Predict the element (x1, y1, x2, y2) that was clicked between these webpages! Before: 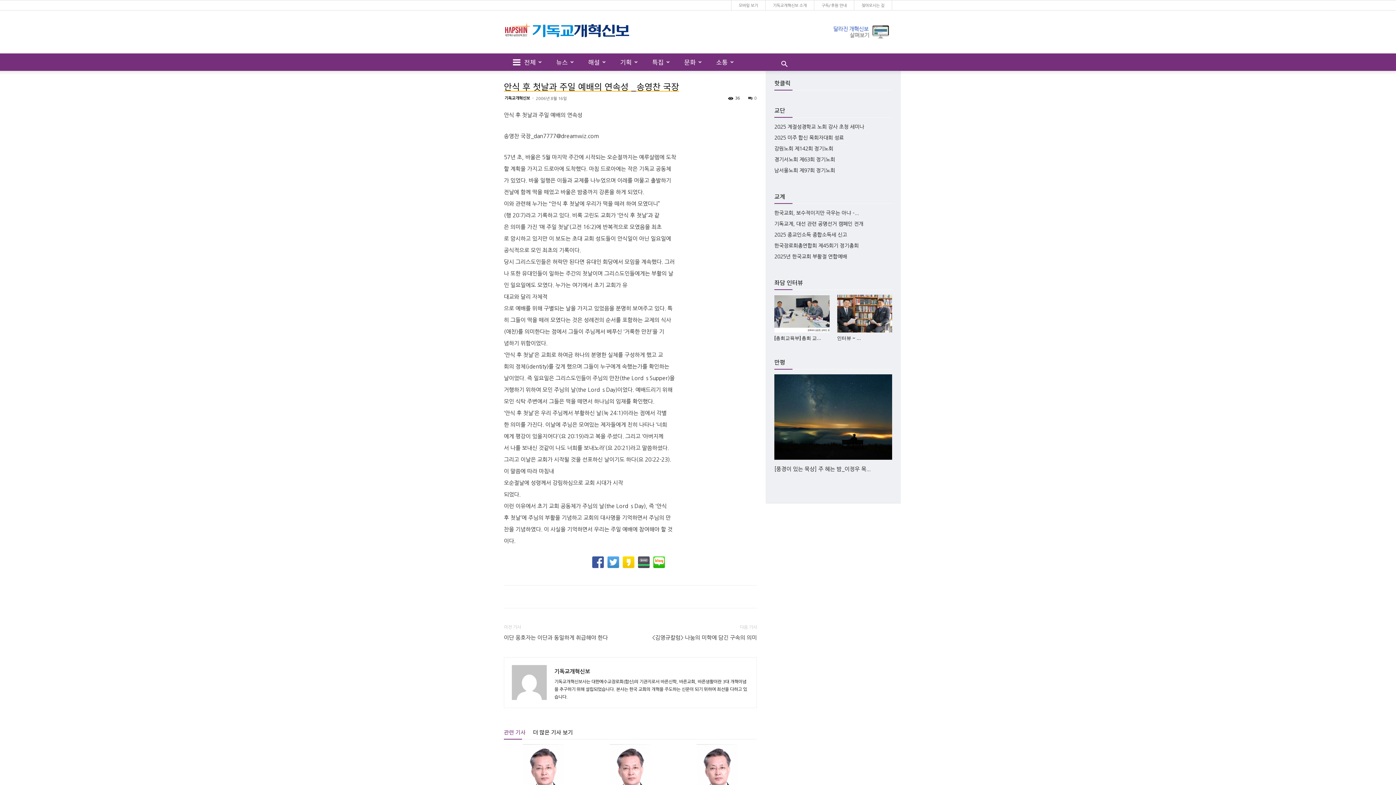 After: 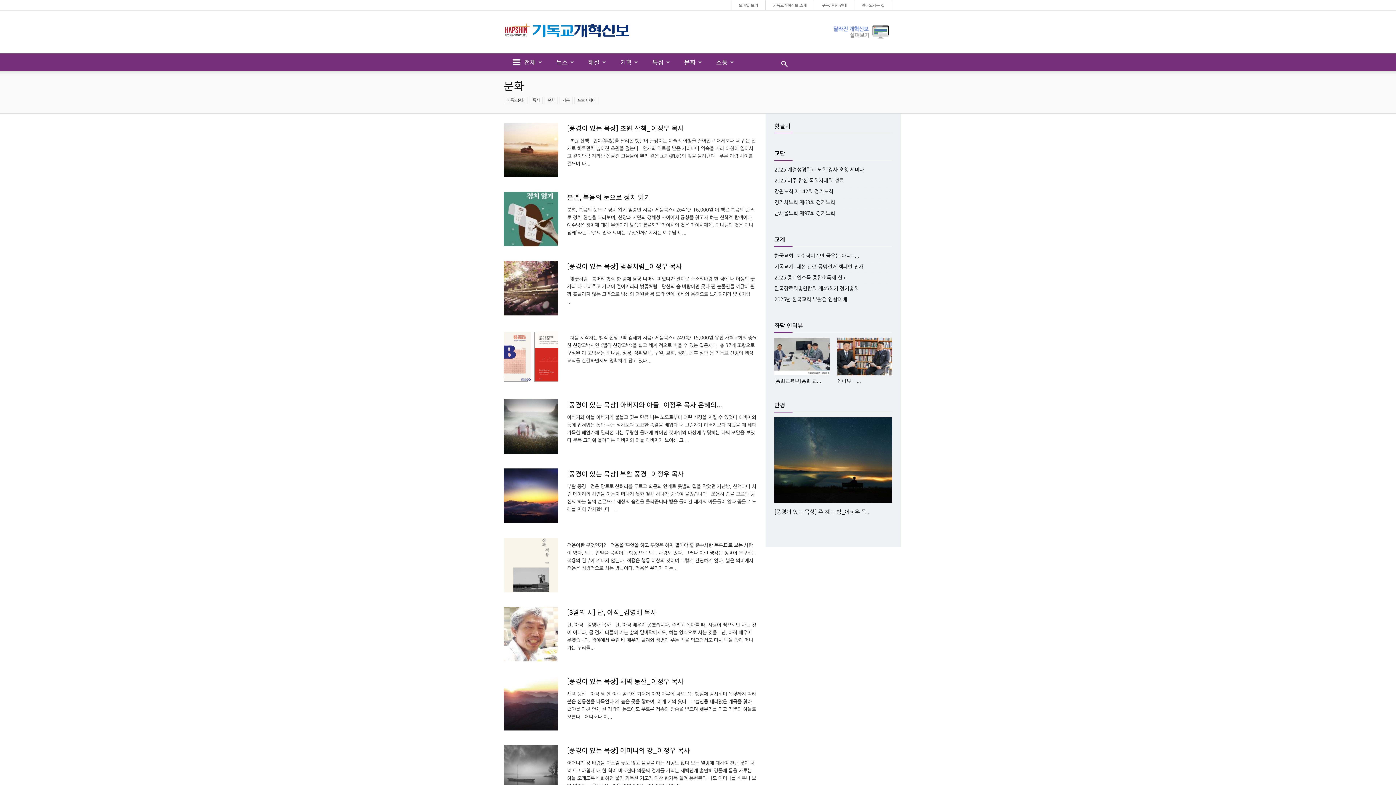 Action: label: 문화 bbox: (675, 53, 707, 70)